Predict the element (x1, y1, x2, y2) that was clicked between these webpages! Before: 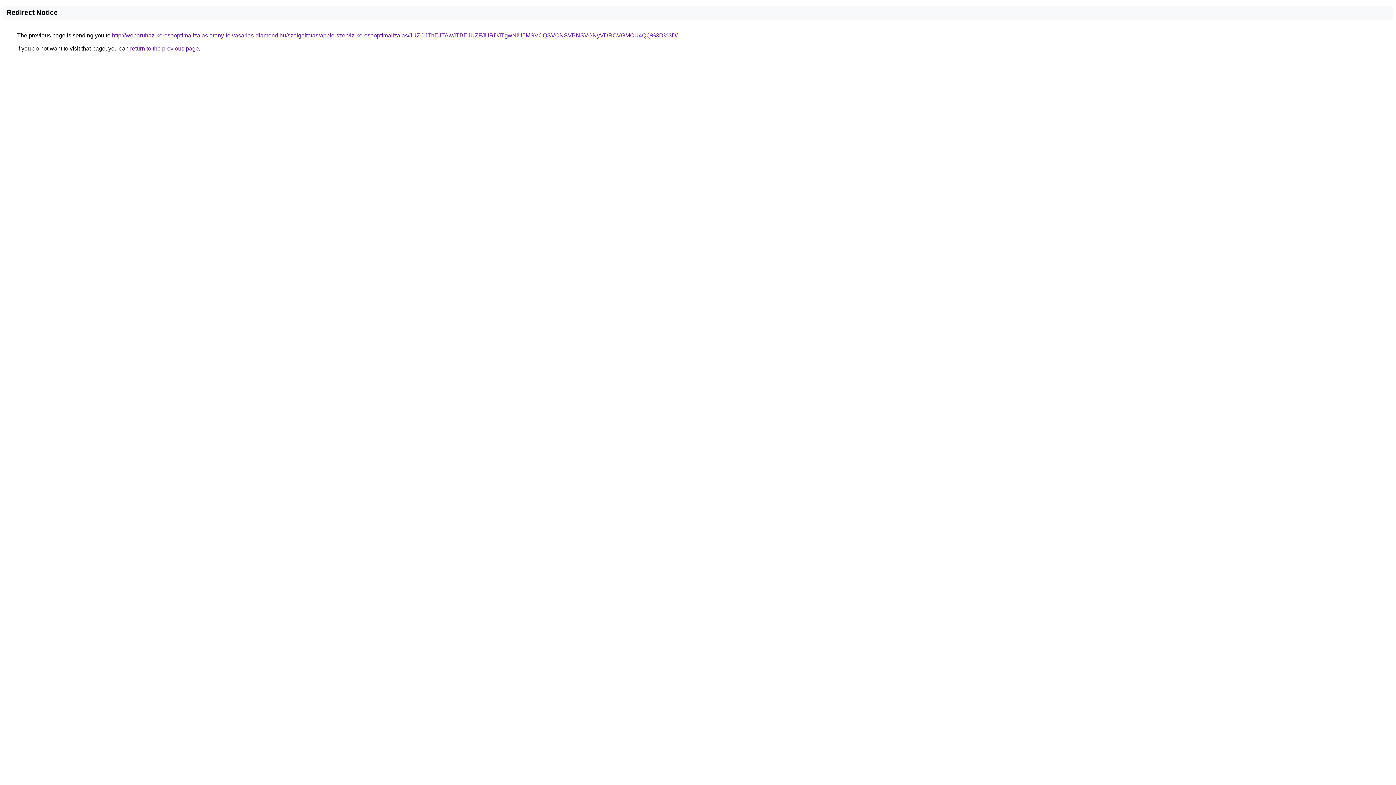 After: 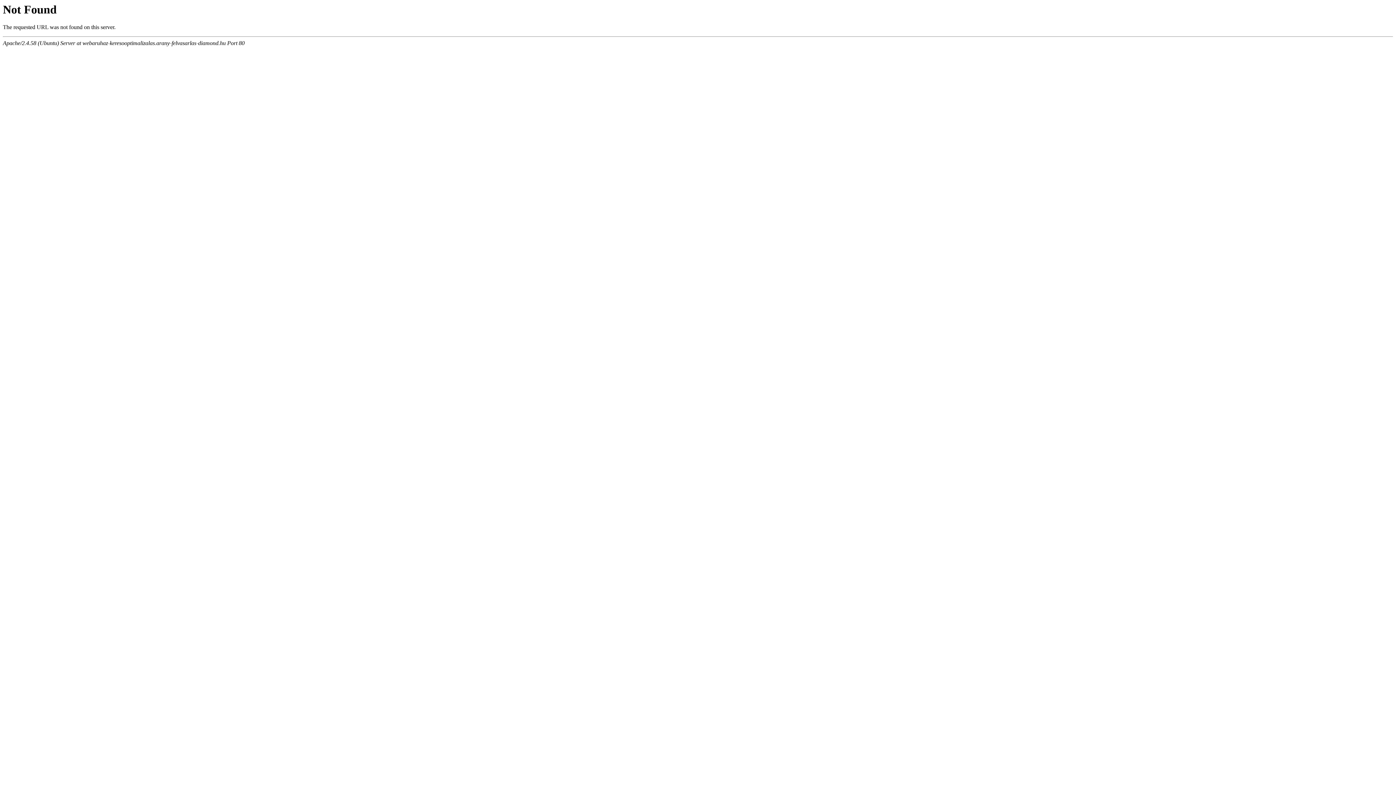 Action: bbox: (112, 32, 677, 38) label: http://webaruhaz-keresooptimalizalas.arany-felvasarlas-diamond.hu/szolgaltatas/apple-szerviz-keresooptimalizalas/JUZCJThEJTAwJTBEJUZFJURDJTgwNiU5MSVCQSVCNSVBNSVGNyVDRCVGMCU4QQ%3D%3D/